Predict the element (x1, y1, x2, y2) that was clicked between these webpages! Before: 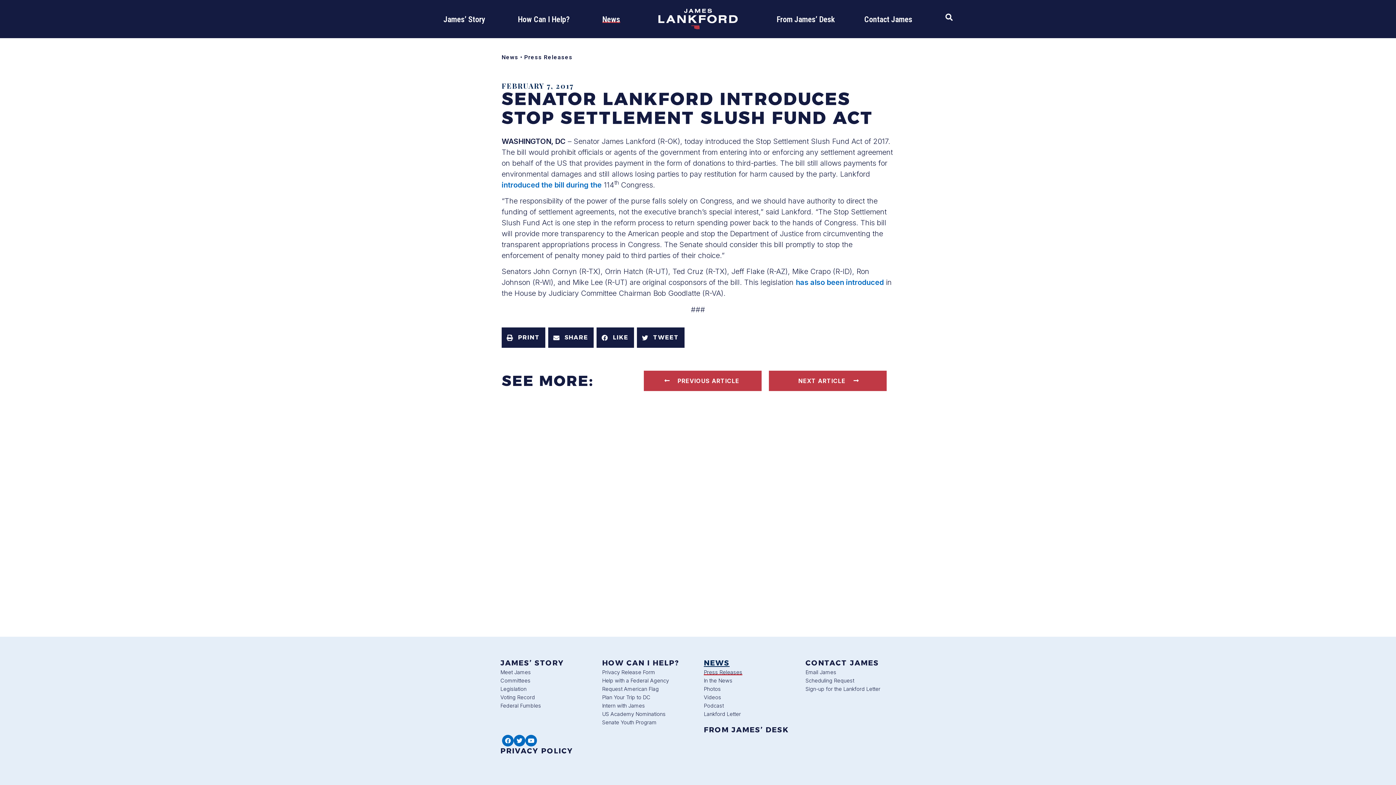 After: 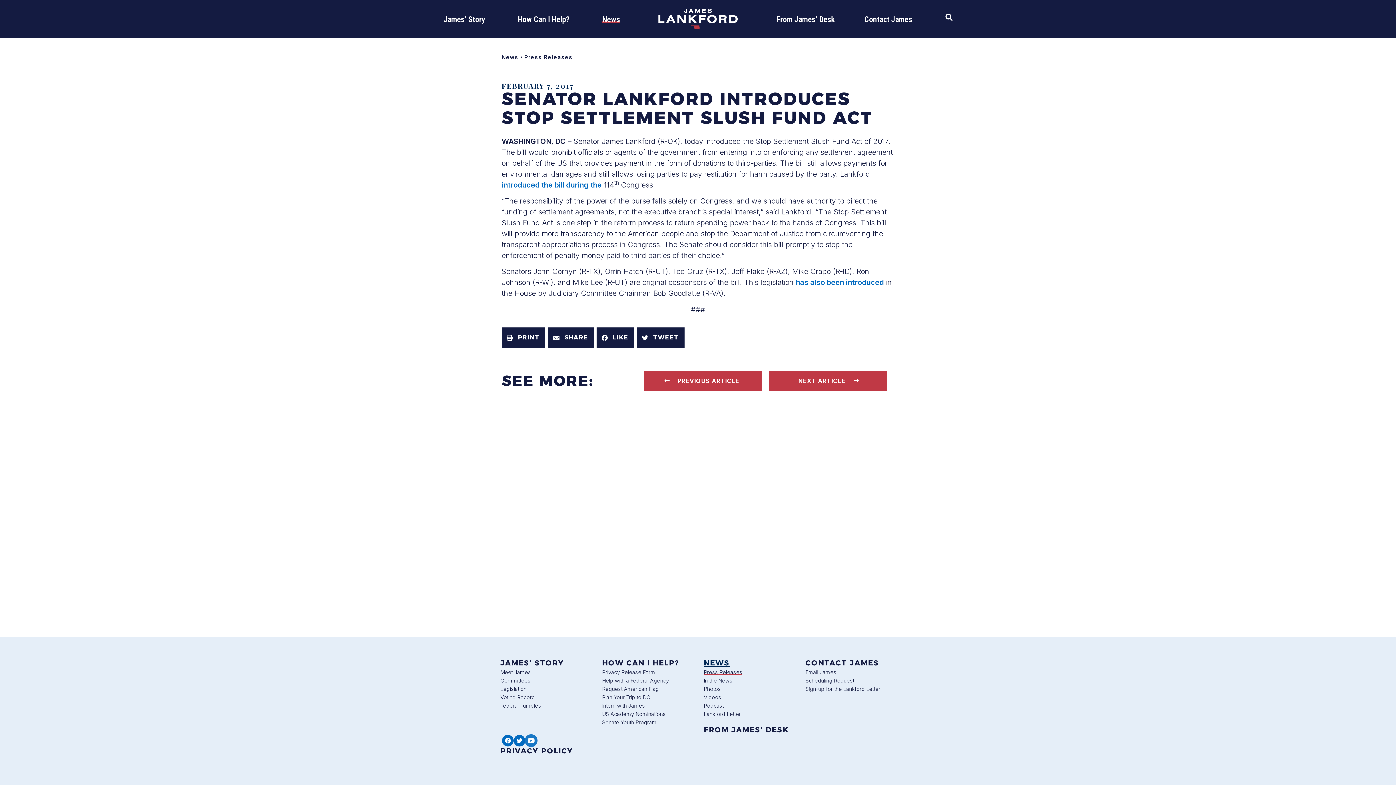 Action: bbox: (525, 735, 537, 746) label: Youtube